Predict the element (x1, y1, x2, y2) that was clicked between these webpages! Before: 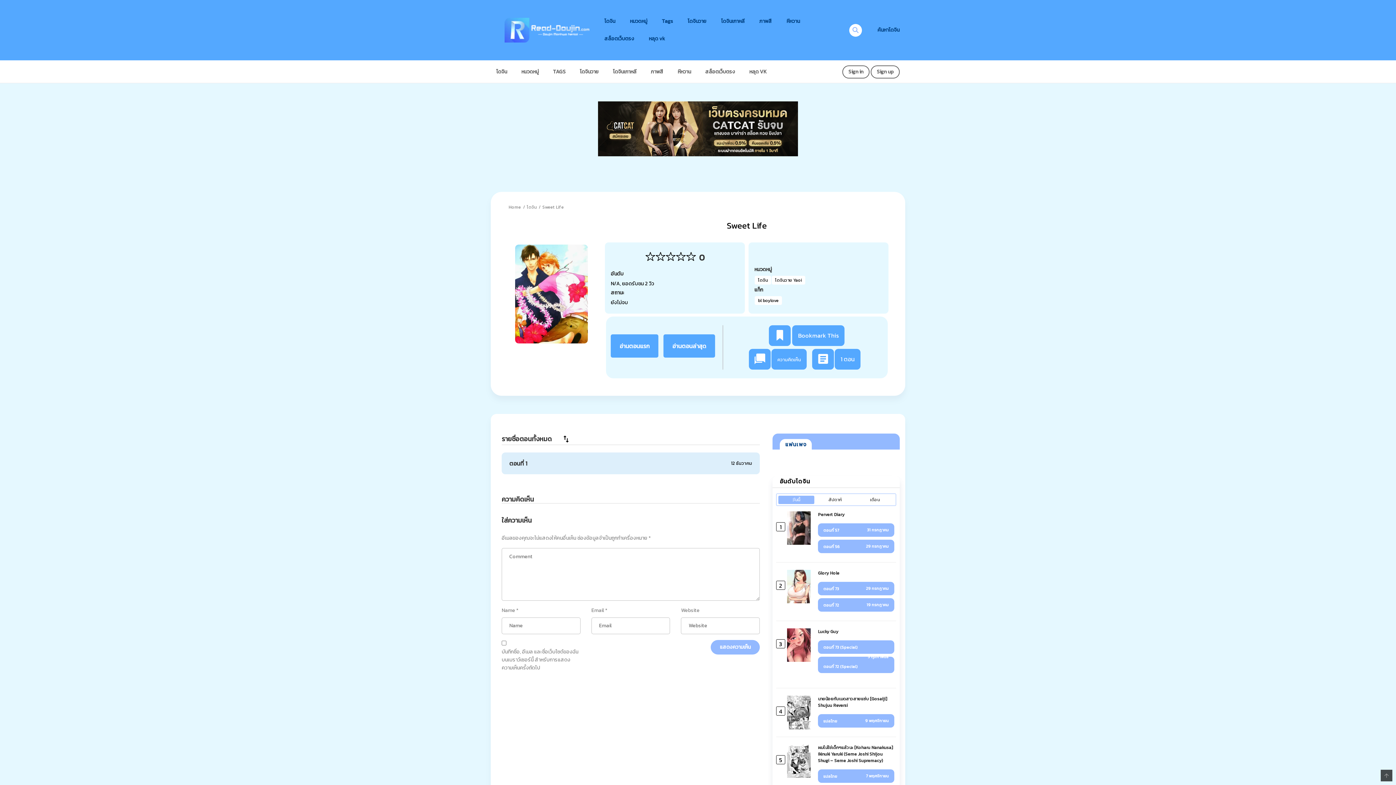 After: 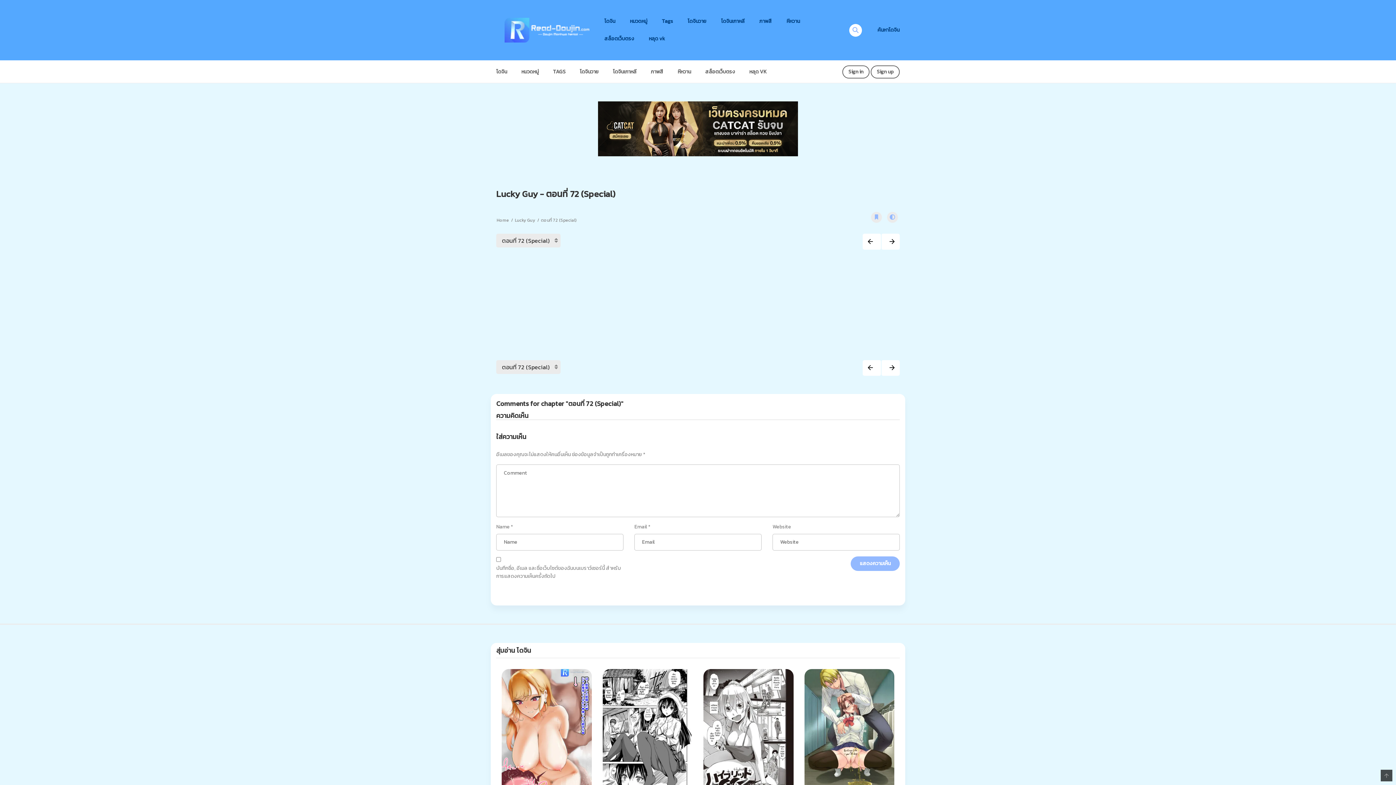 Action: bbox: (818, 657, 894, 673) label: ตอนที่ 72 (Special)
5 กุมภาพันธ์